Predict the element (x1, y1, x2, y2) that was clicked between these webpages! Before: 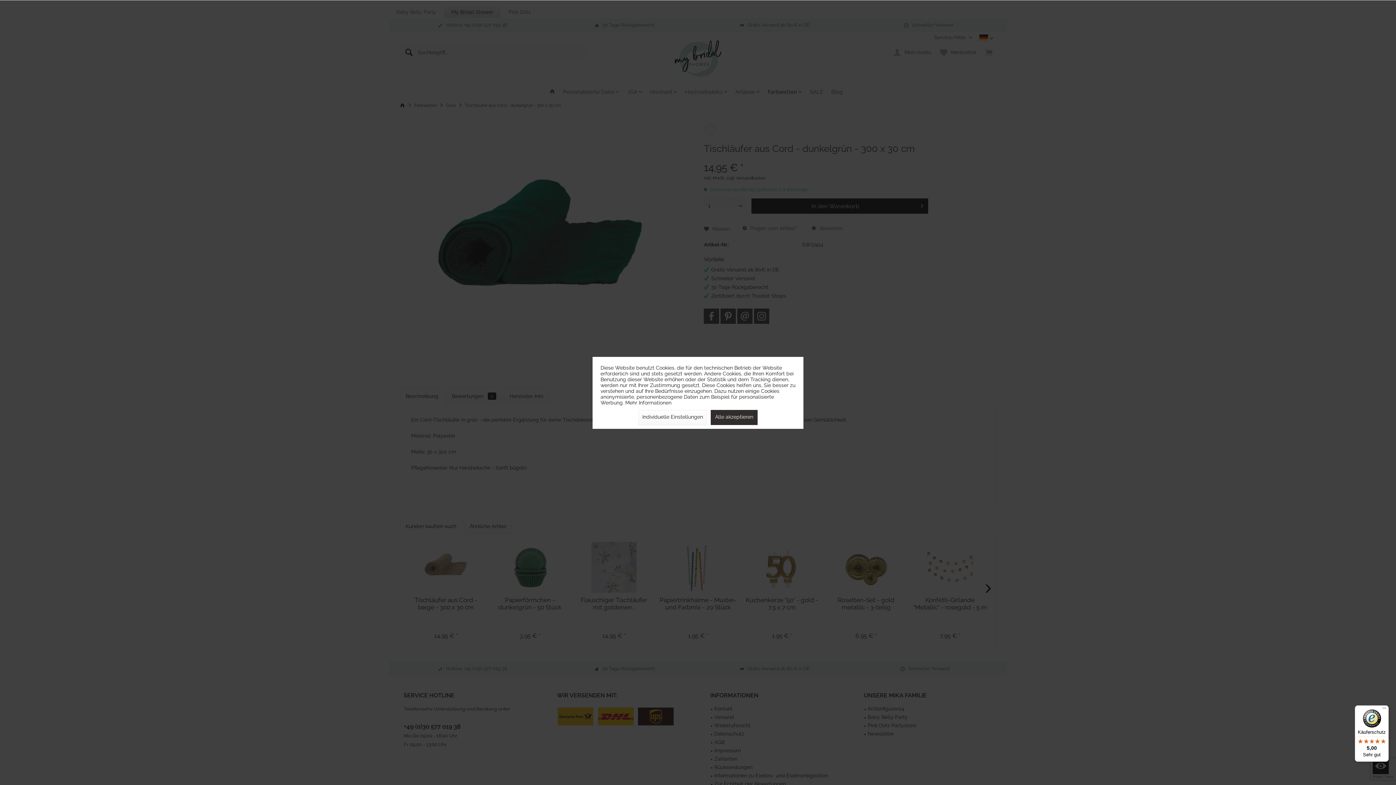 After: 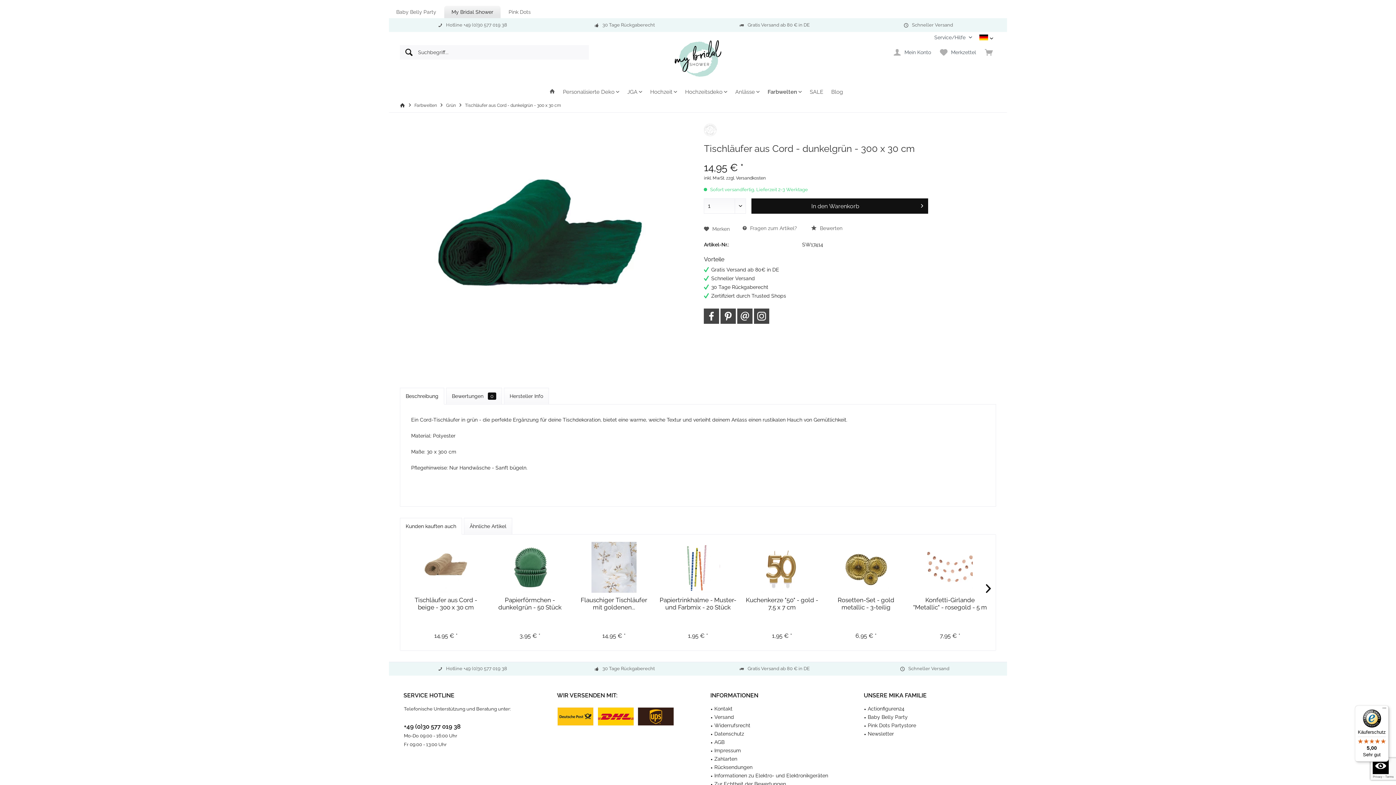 Action: bbox: (710, 410, 757, 425) label: Alle akzeptieren